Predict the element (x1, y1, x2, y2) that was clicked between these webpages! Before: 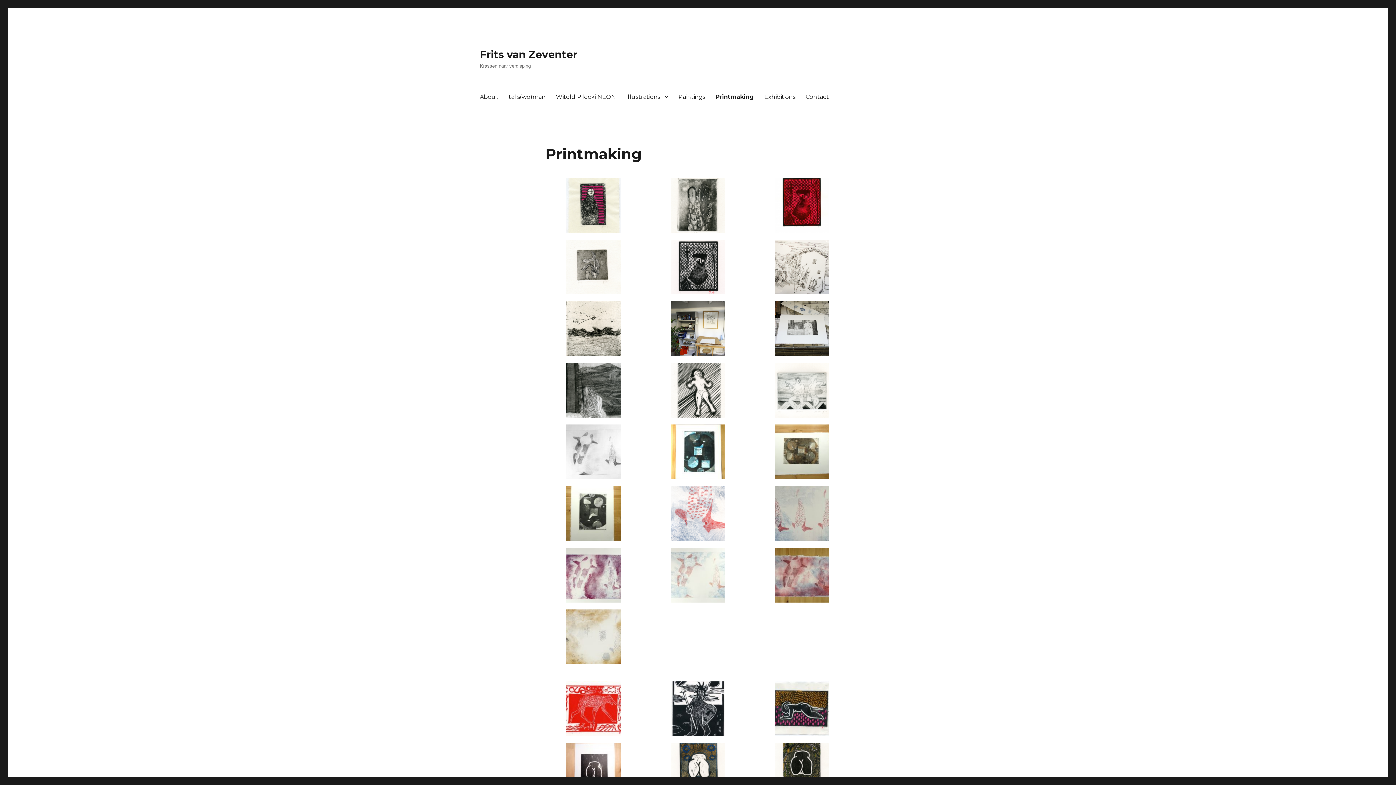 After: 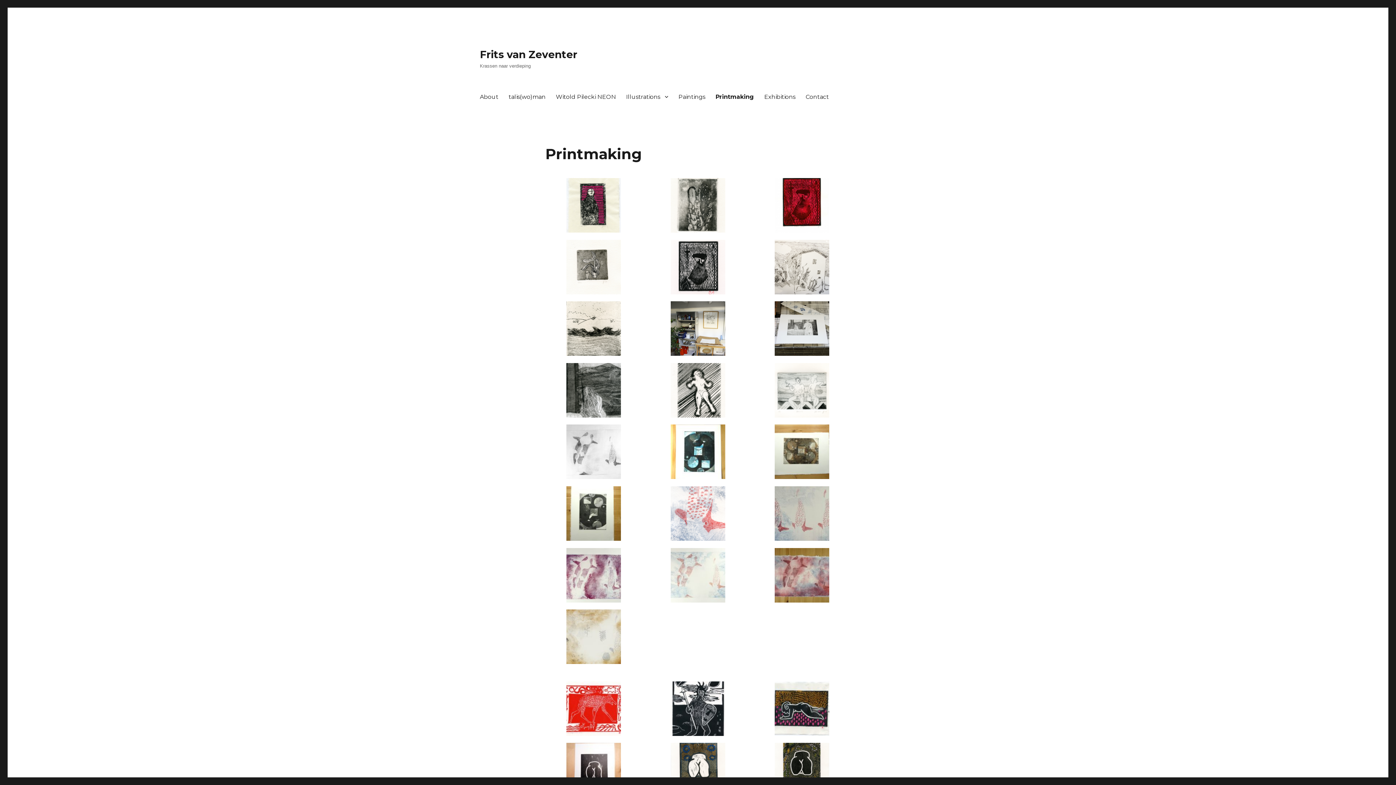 Action: label: Printmaking bbox: (710, 89, 759, 104)